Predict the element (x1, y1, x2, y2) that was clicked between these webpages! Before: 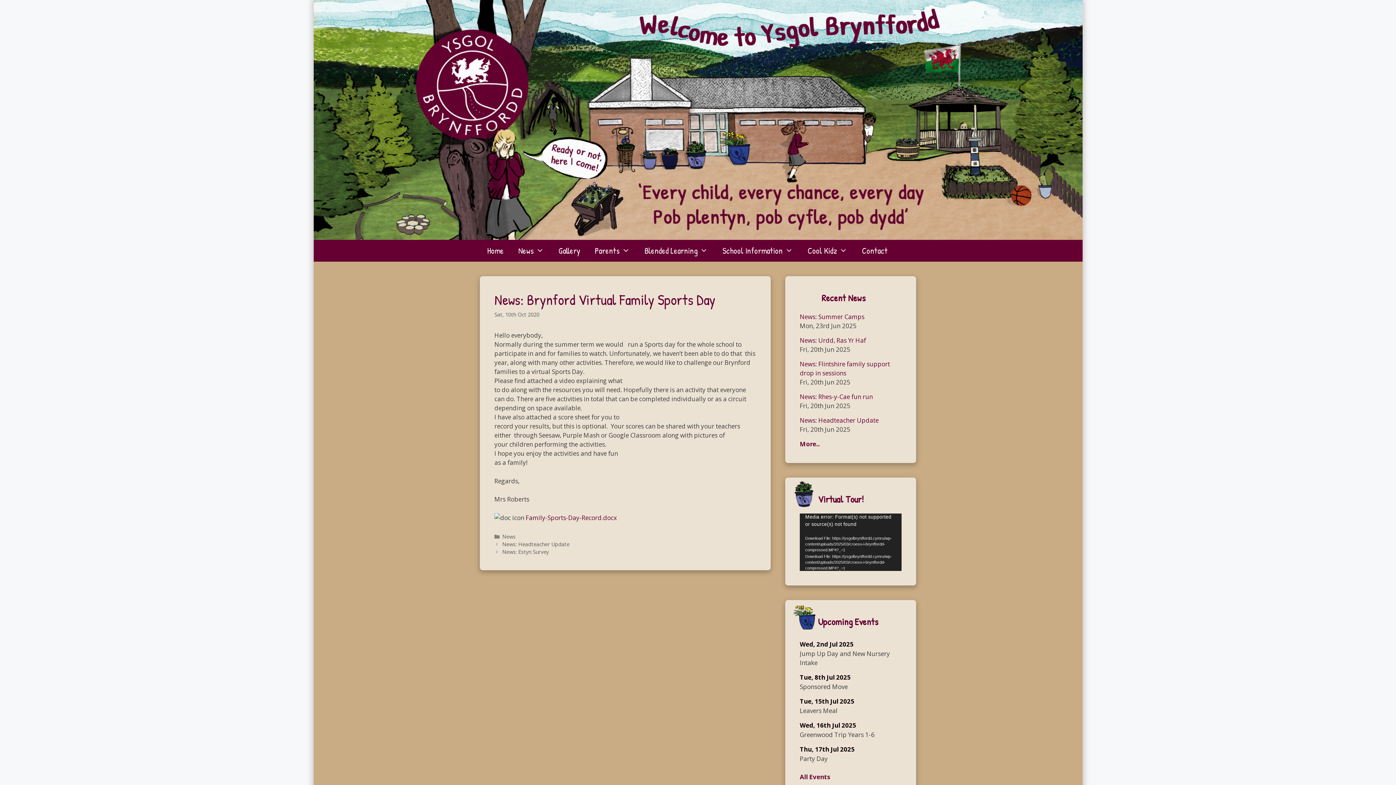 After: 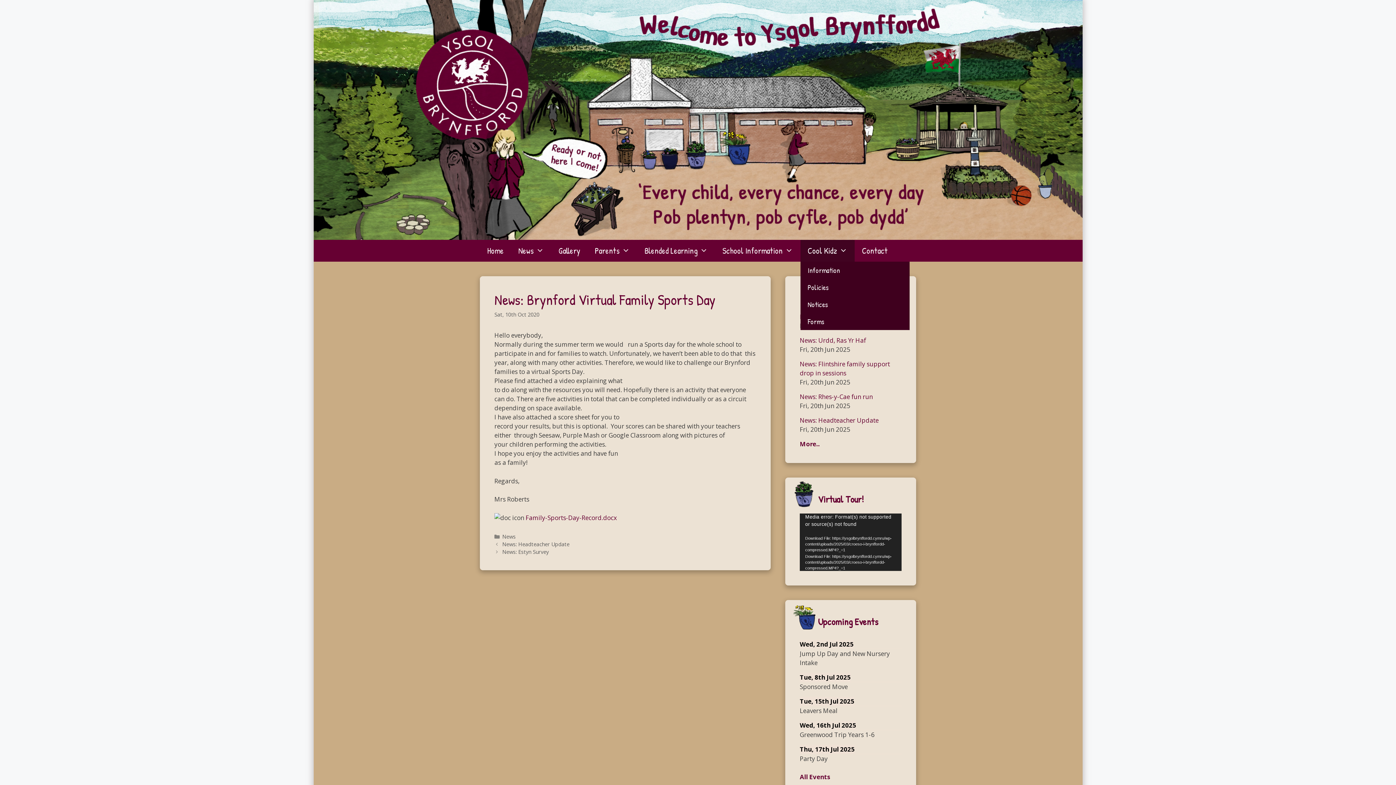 Action: bbox: (800, 240, 854, 261) label: Cool Kidz